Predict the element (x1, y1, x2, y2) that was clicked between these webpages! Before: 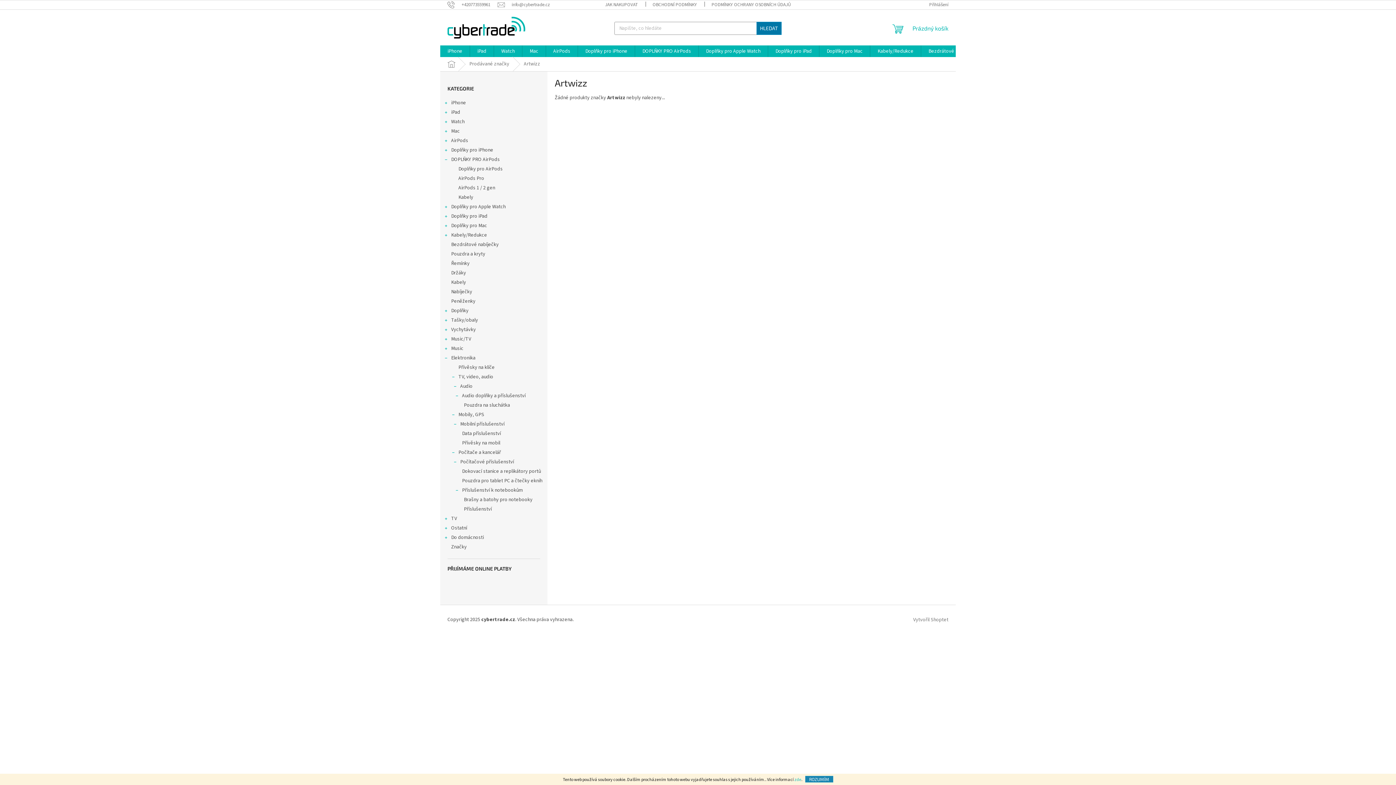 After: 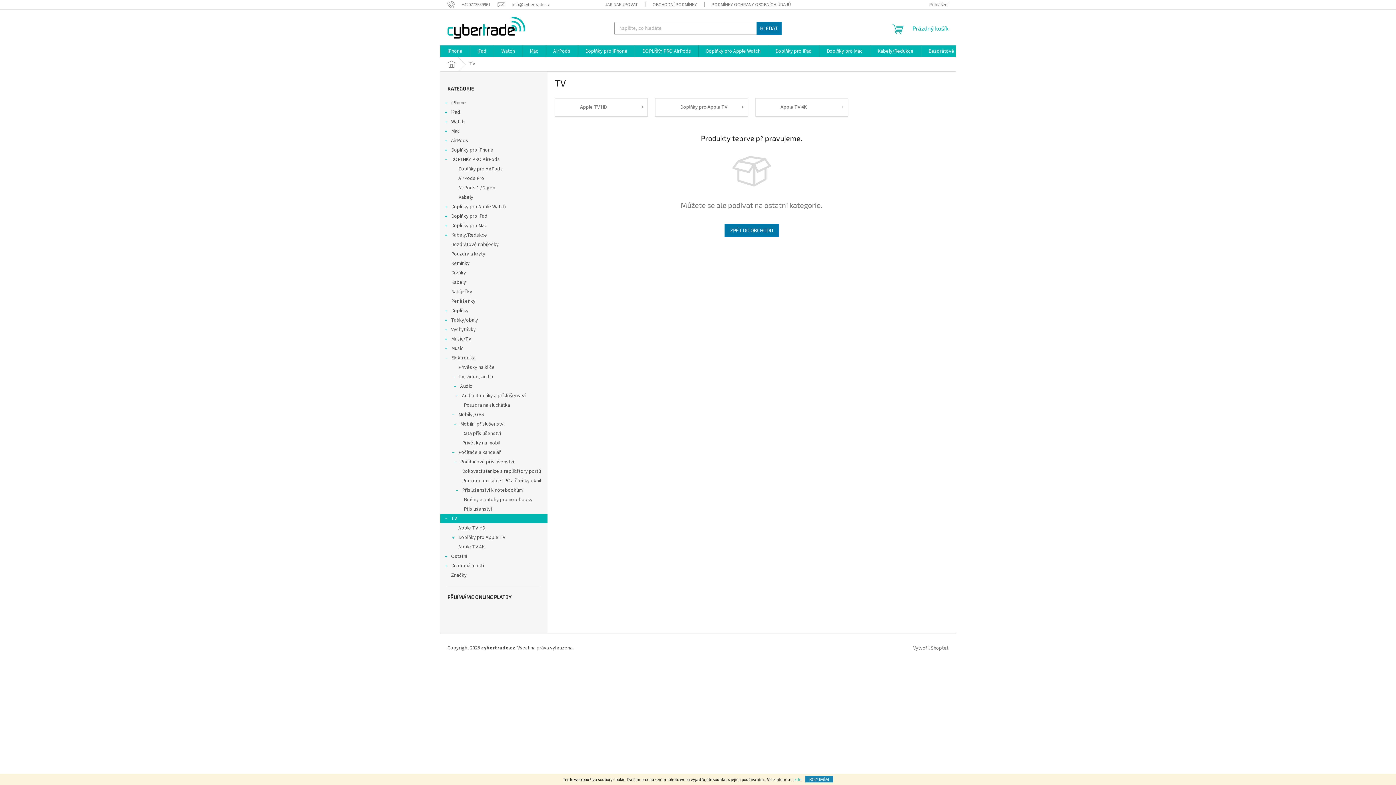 Action: bbox: (440, 514, 547, 523) label: TV
 